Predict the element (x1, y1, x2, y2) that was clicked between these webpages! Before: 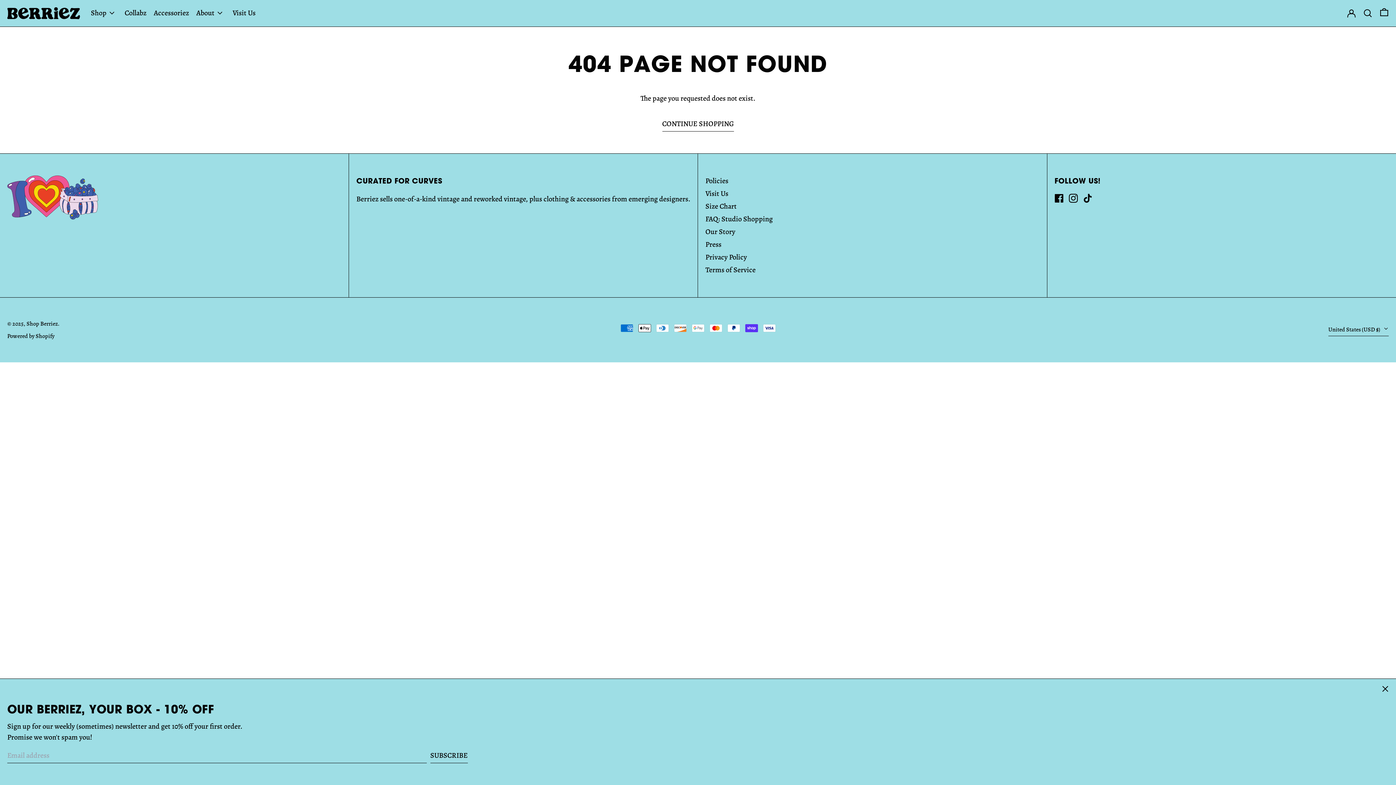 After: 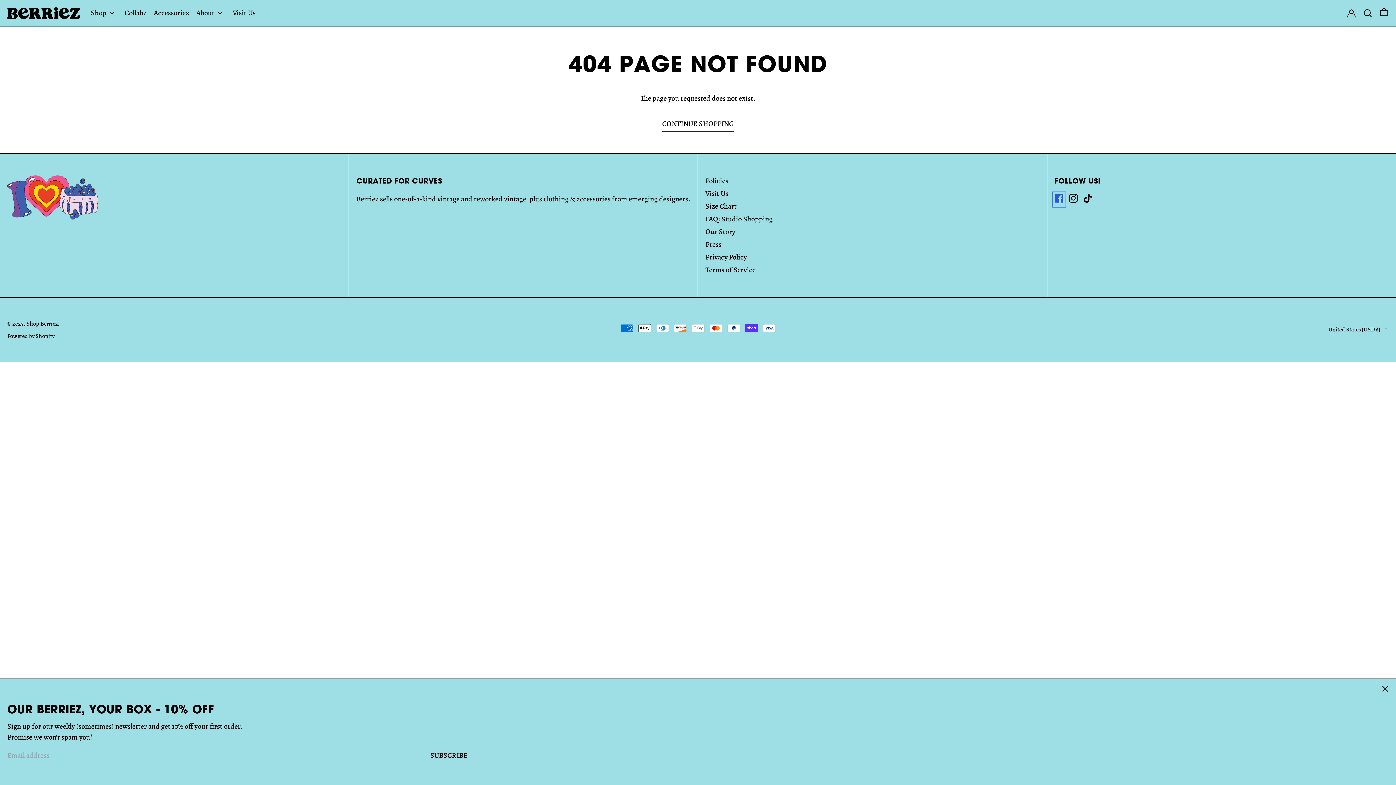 Action: label: Facebook bbox: (1054, 195, 1063, 205)